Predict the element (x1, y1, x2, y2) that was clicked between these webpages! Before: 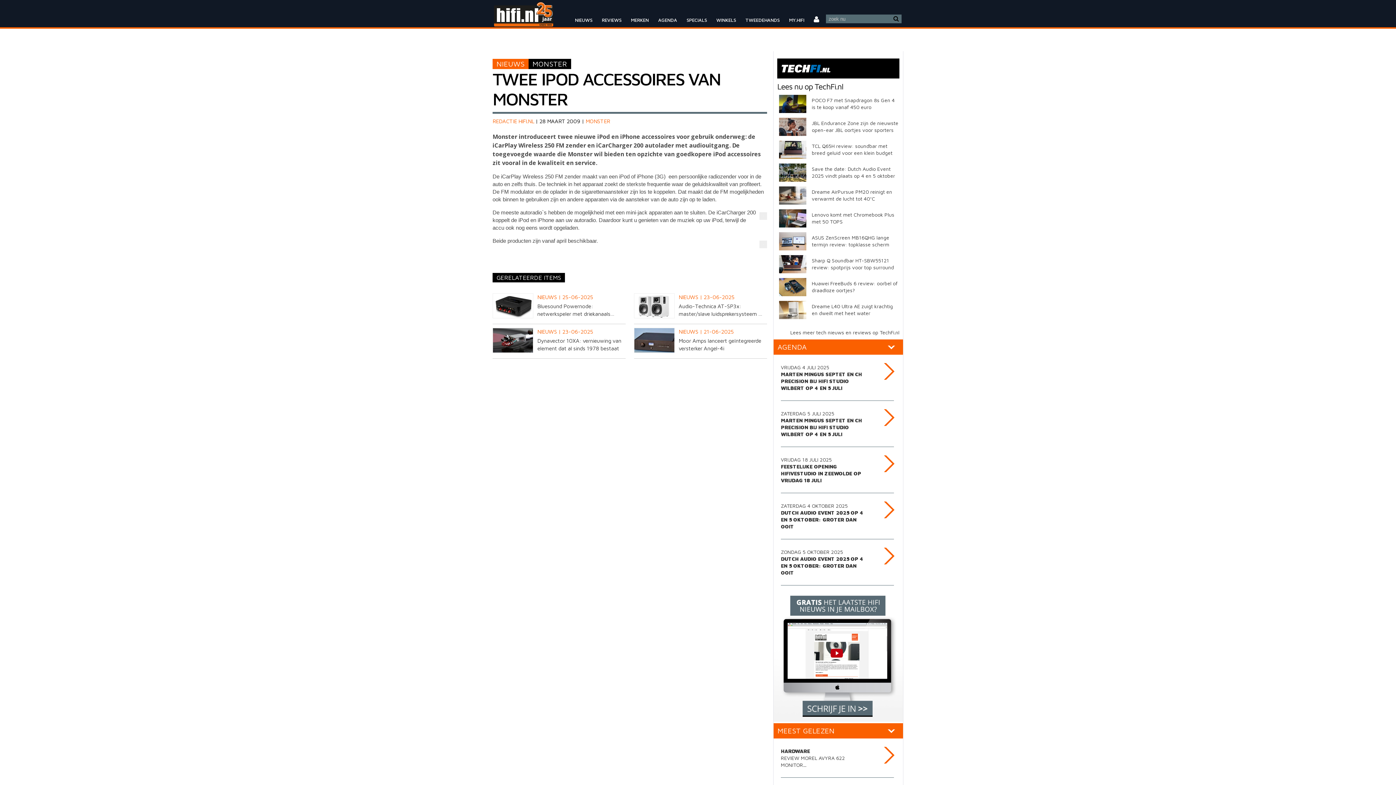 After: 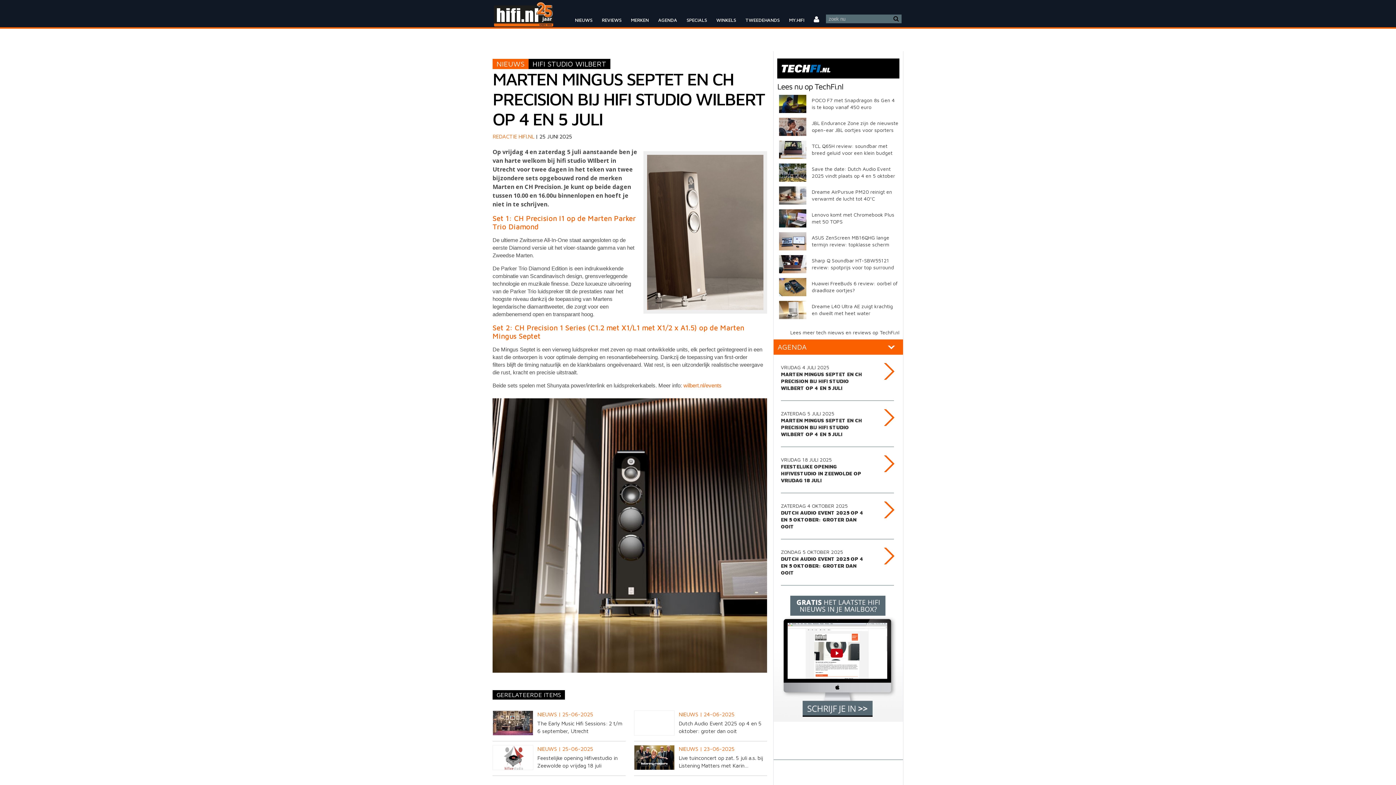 Action: label: VRIJDAG 4 JULI 2025
MARTEN MINGUS SEPTET EN CH PRECISION BIJ HIFI STUDIO WILBERT OP 4 EN 5 JULI
	 bbox: (781, 364, 894, 391)